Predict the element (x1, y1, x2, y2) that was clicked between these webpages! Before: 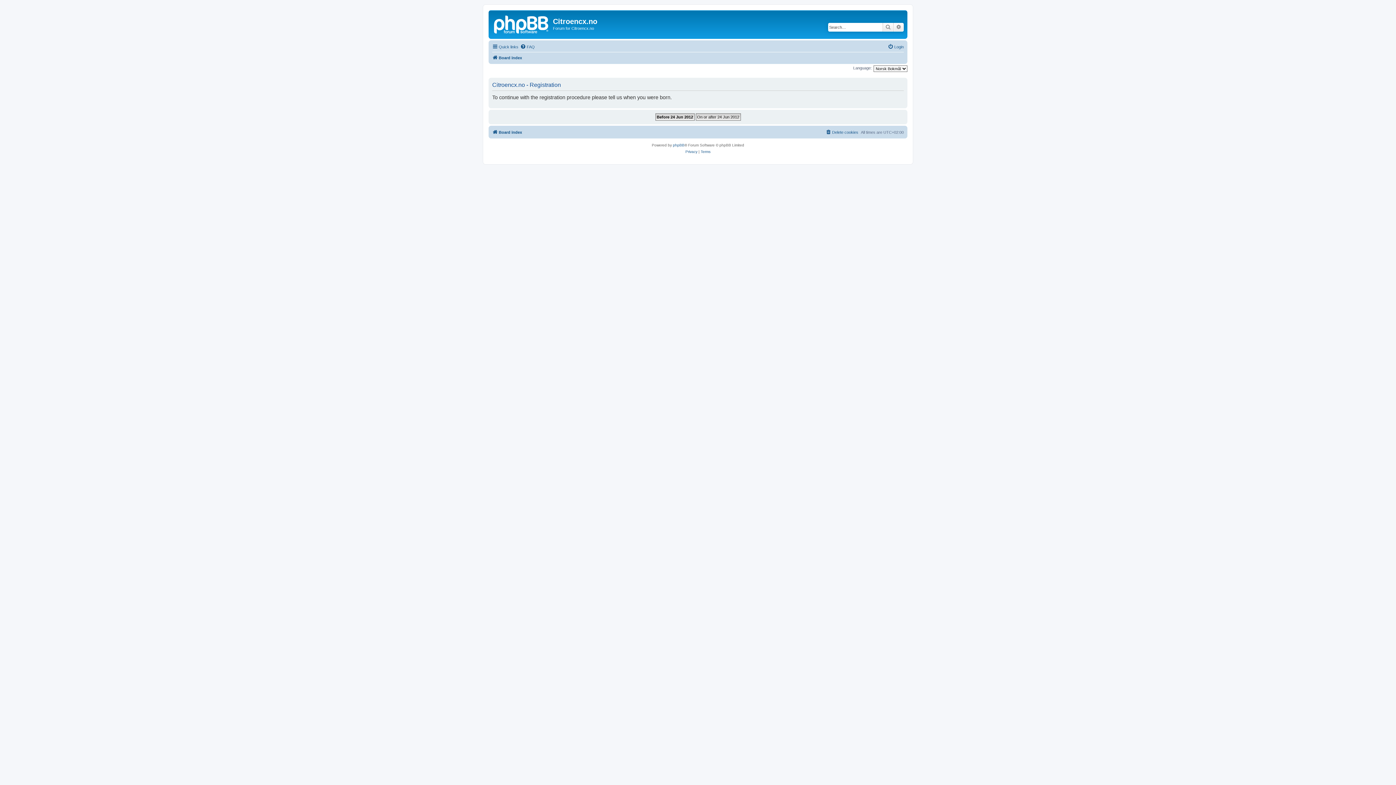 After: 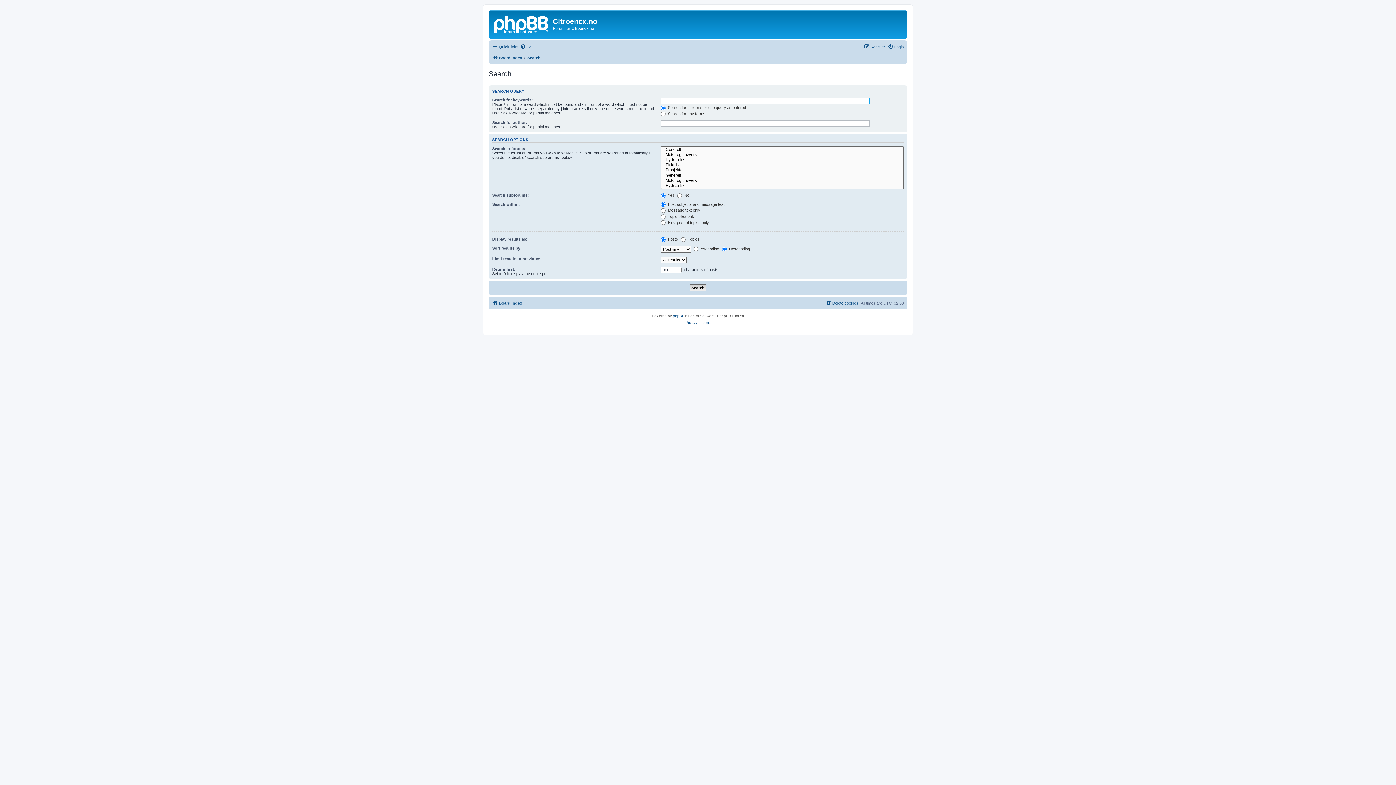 Action: label: Advanced search bbox: (893, 22, 904, 31)